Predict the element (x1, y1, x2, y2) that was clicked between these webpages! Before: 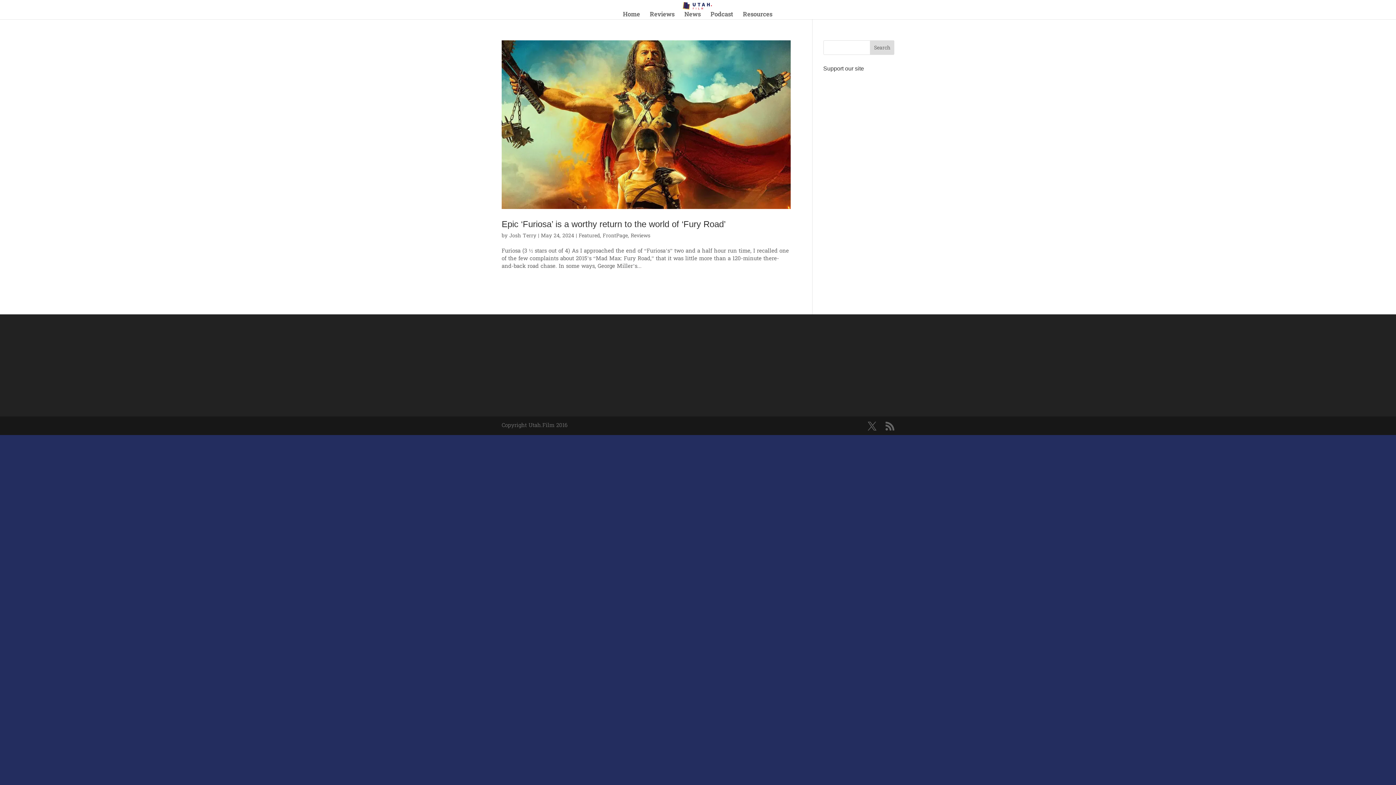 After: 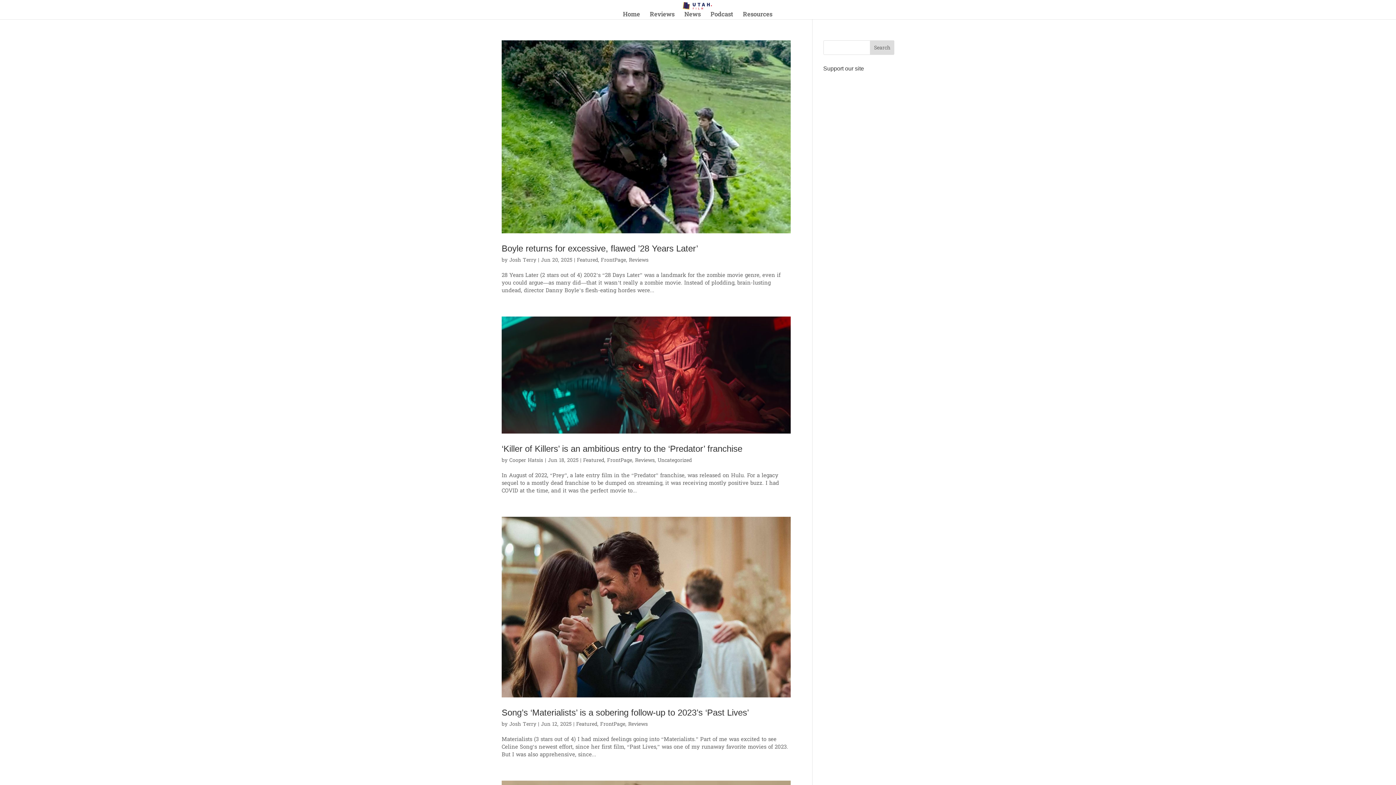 Action: bbox: (602, 232, 628, 239) label: FrontPage